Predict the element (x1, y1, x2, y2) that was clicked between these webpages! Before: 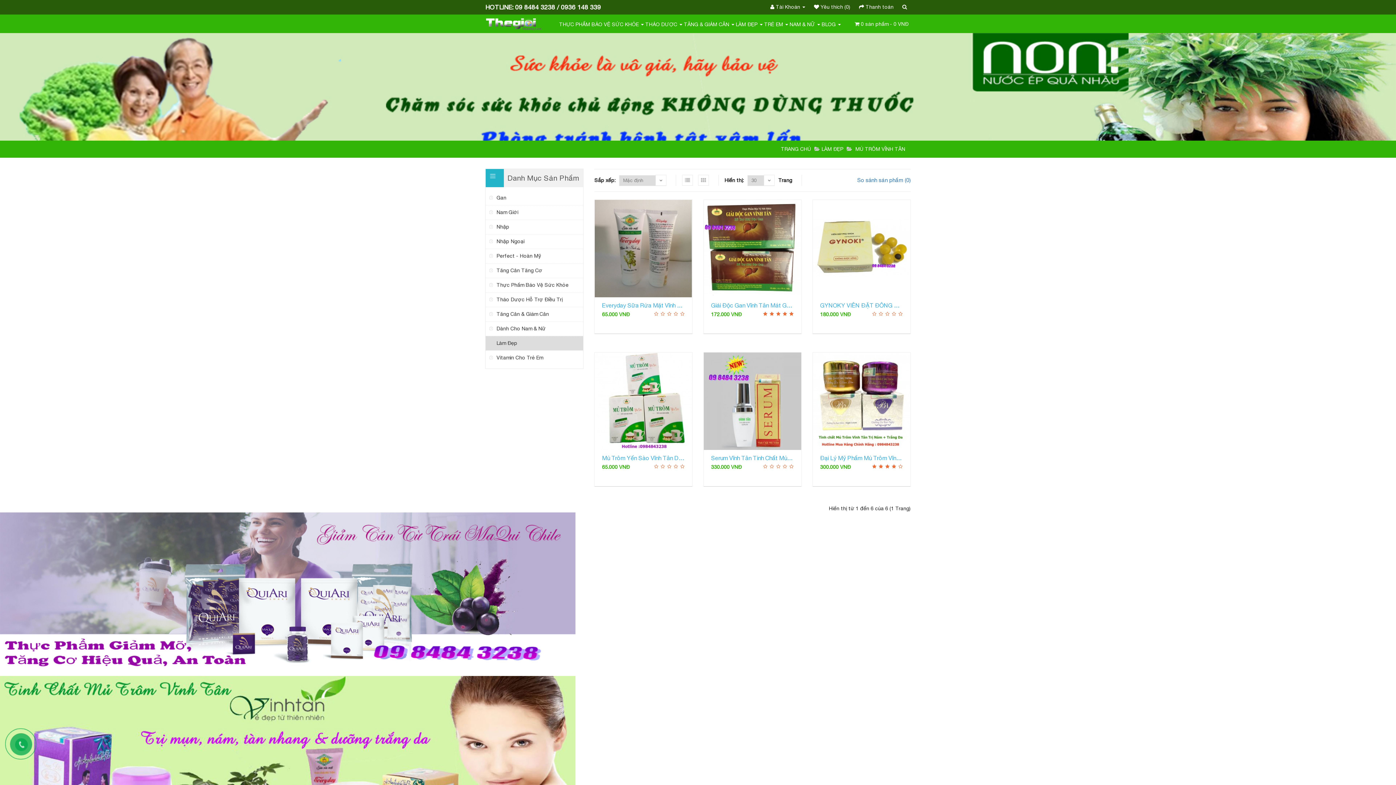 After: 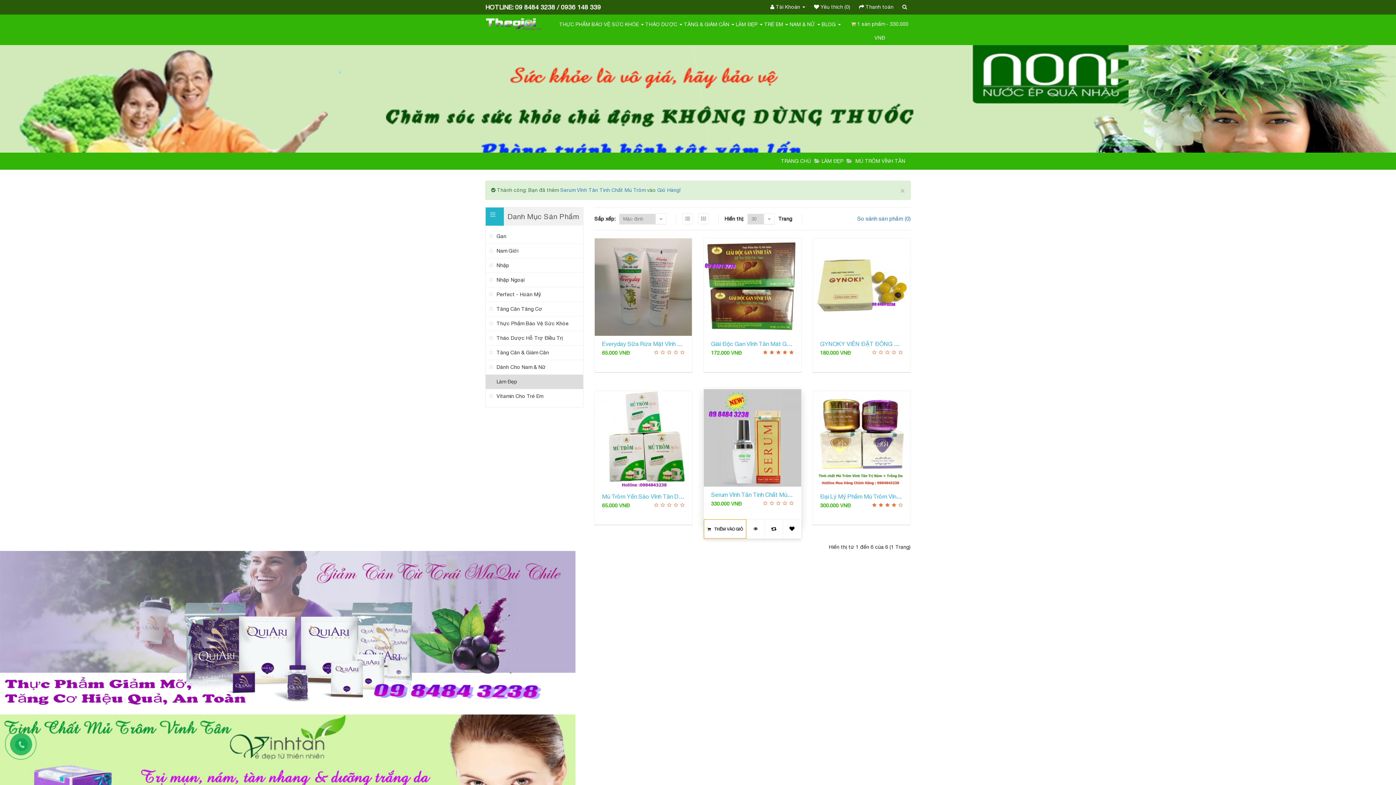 Action: bbox: (703, 471, 746, 490) label:  THÊM VÀO GIỎ